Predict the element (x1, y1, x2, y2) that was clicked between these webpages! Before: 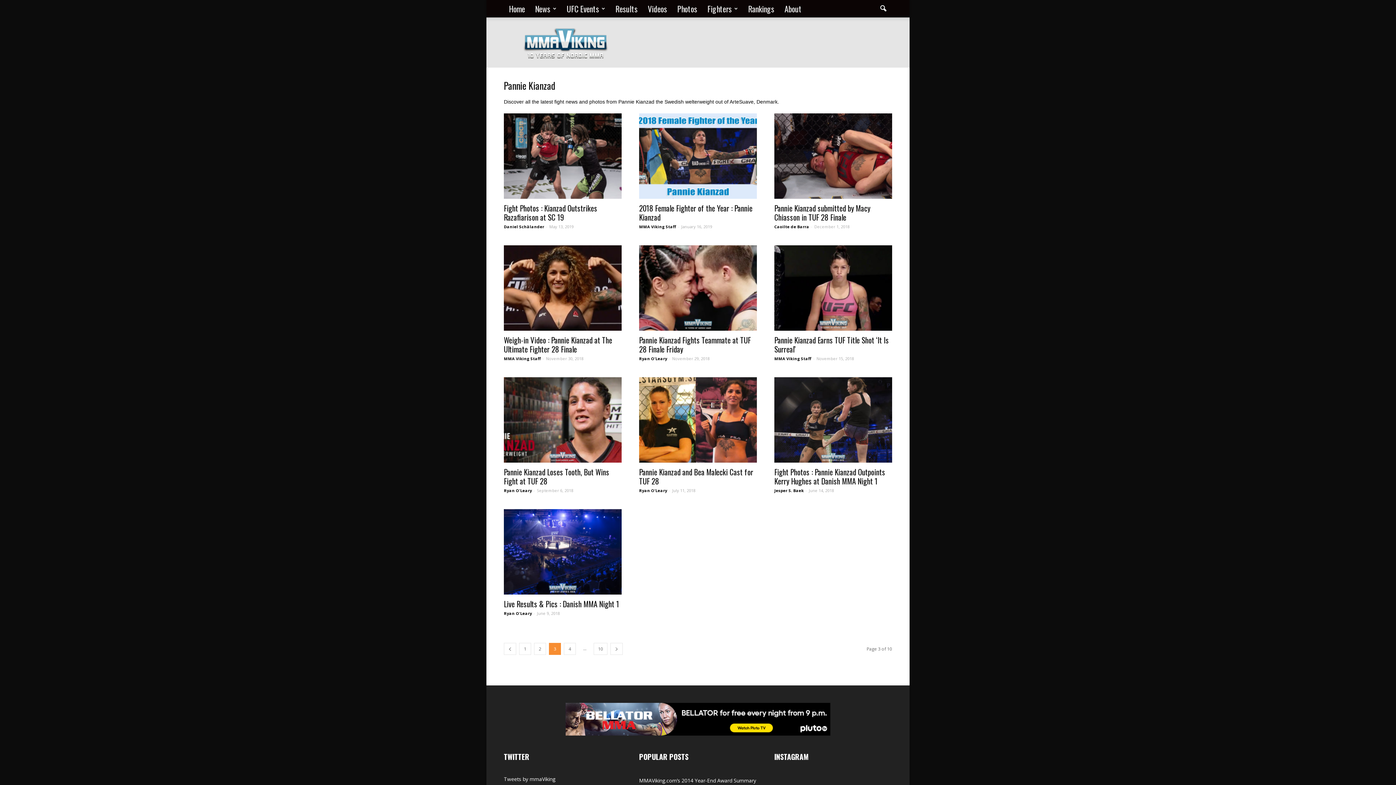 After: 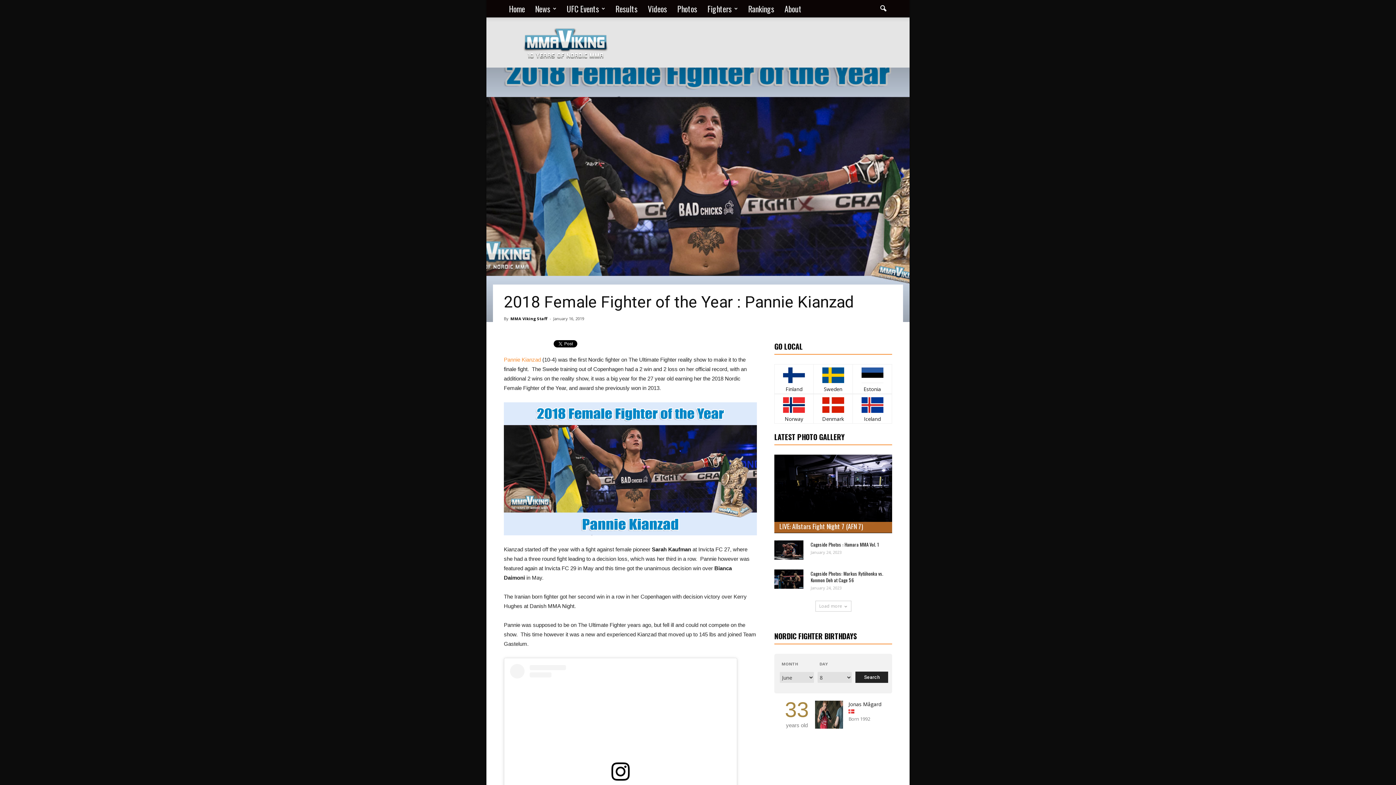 Action: bbox: (639, 113, 757, 198)